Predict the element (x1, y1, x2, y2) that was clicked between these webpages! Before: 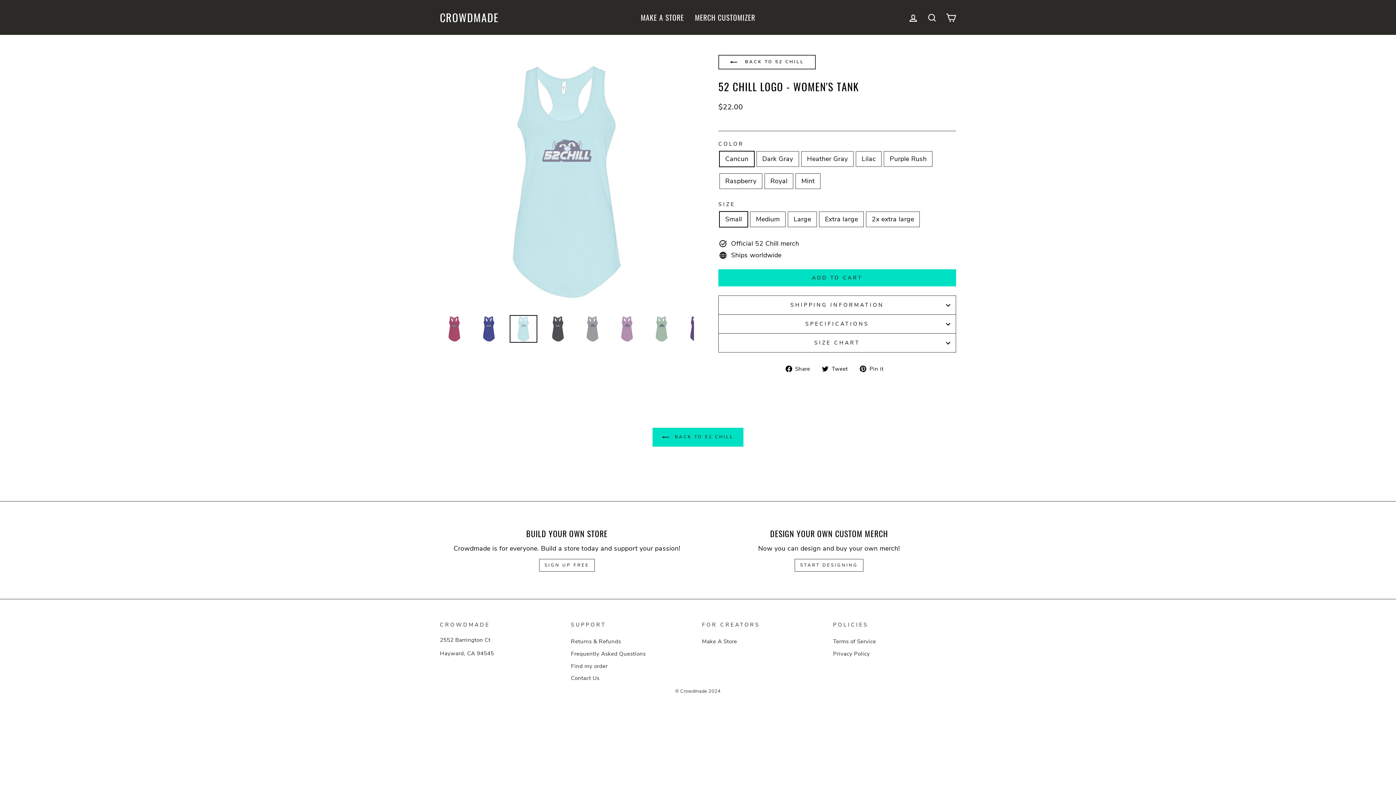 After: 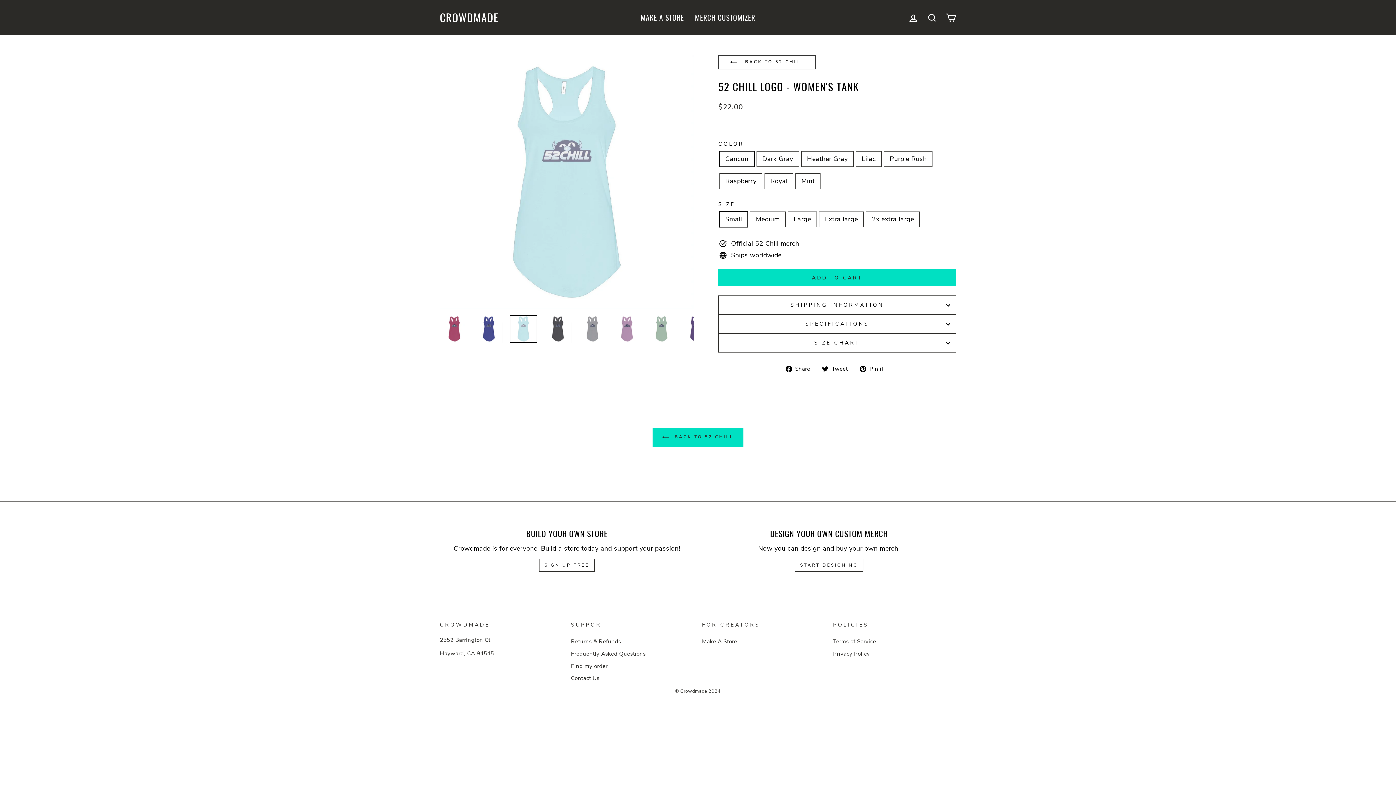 Action: bbox: (785, 363, 815, 373) label:  Share
Share on Facebook